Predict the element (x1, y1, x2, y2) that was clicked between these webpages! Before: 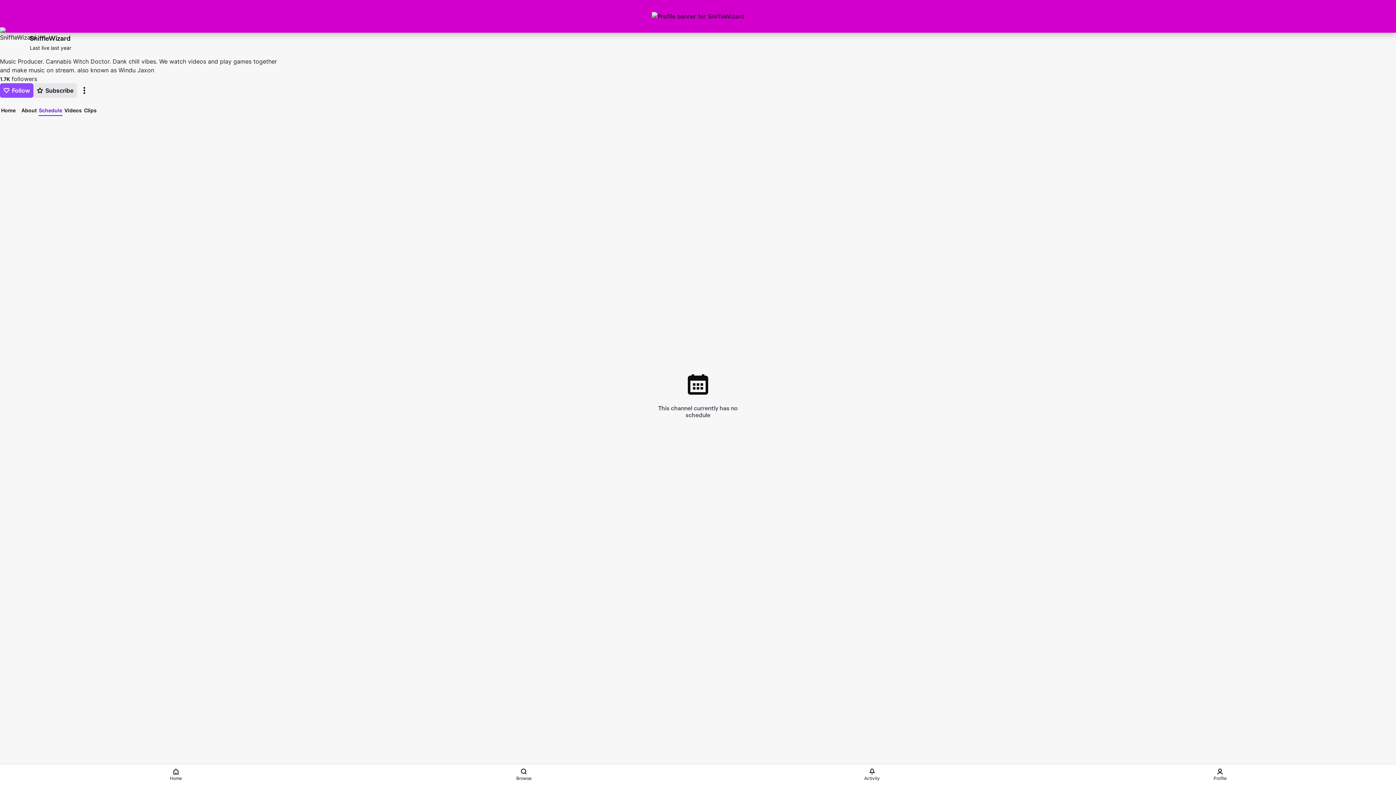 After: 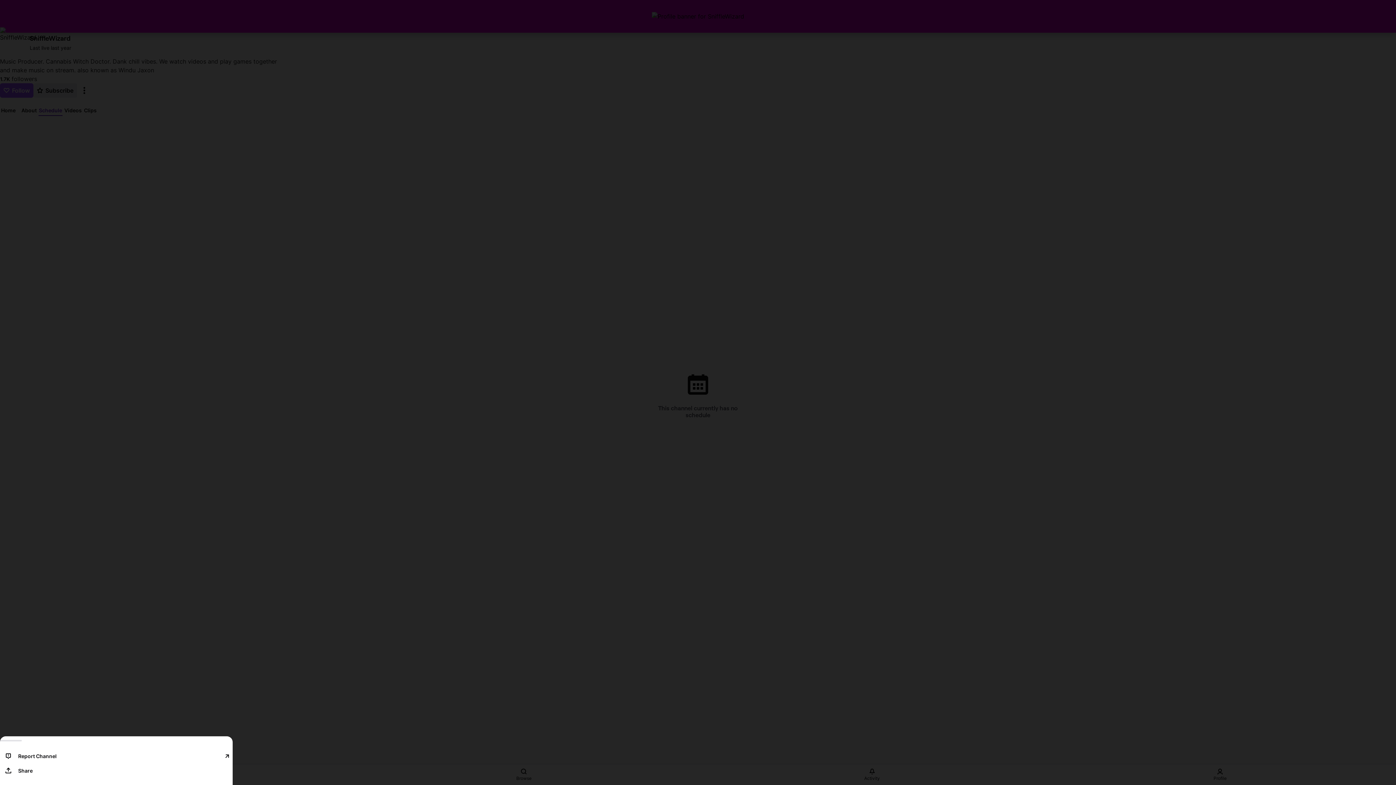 Action: label: More actions bbox: (77, 83, 91, 97)